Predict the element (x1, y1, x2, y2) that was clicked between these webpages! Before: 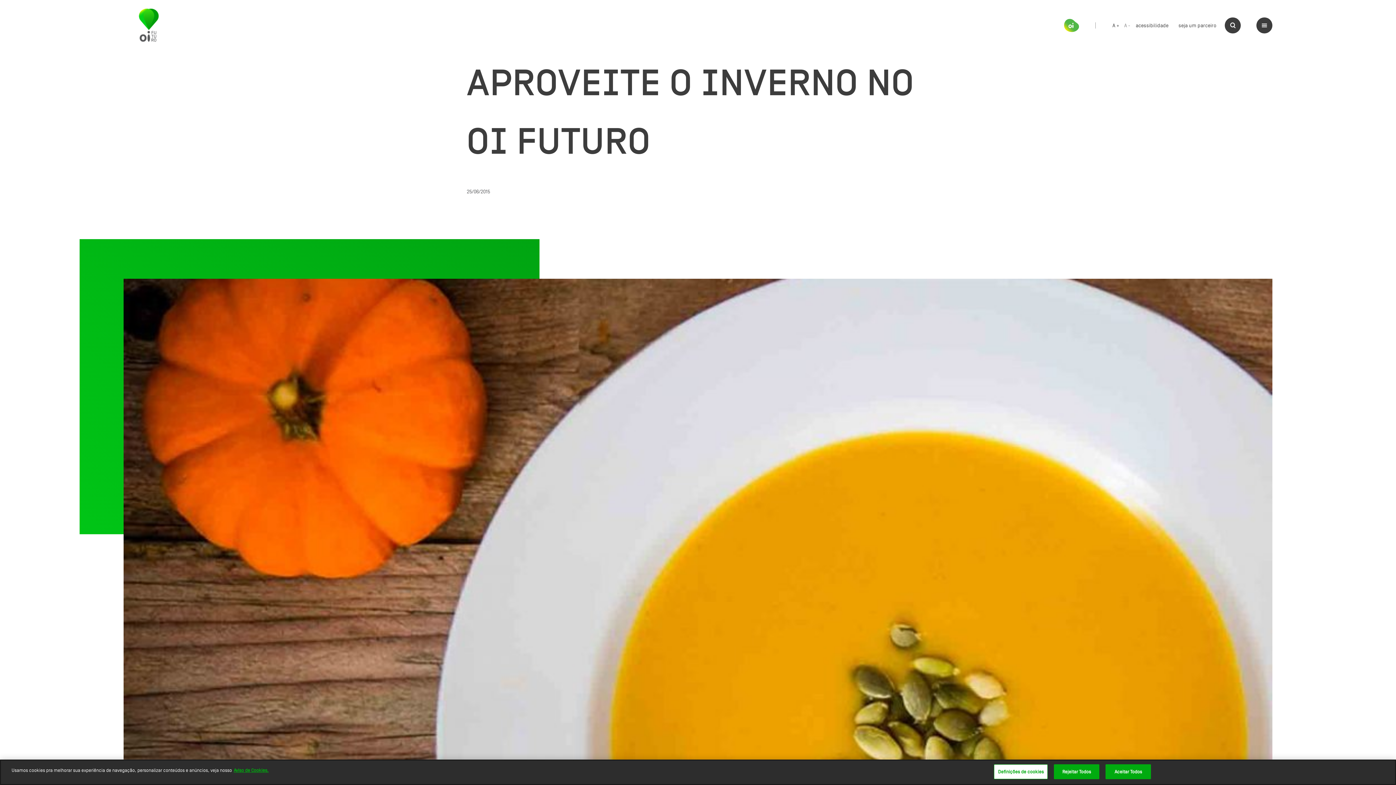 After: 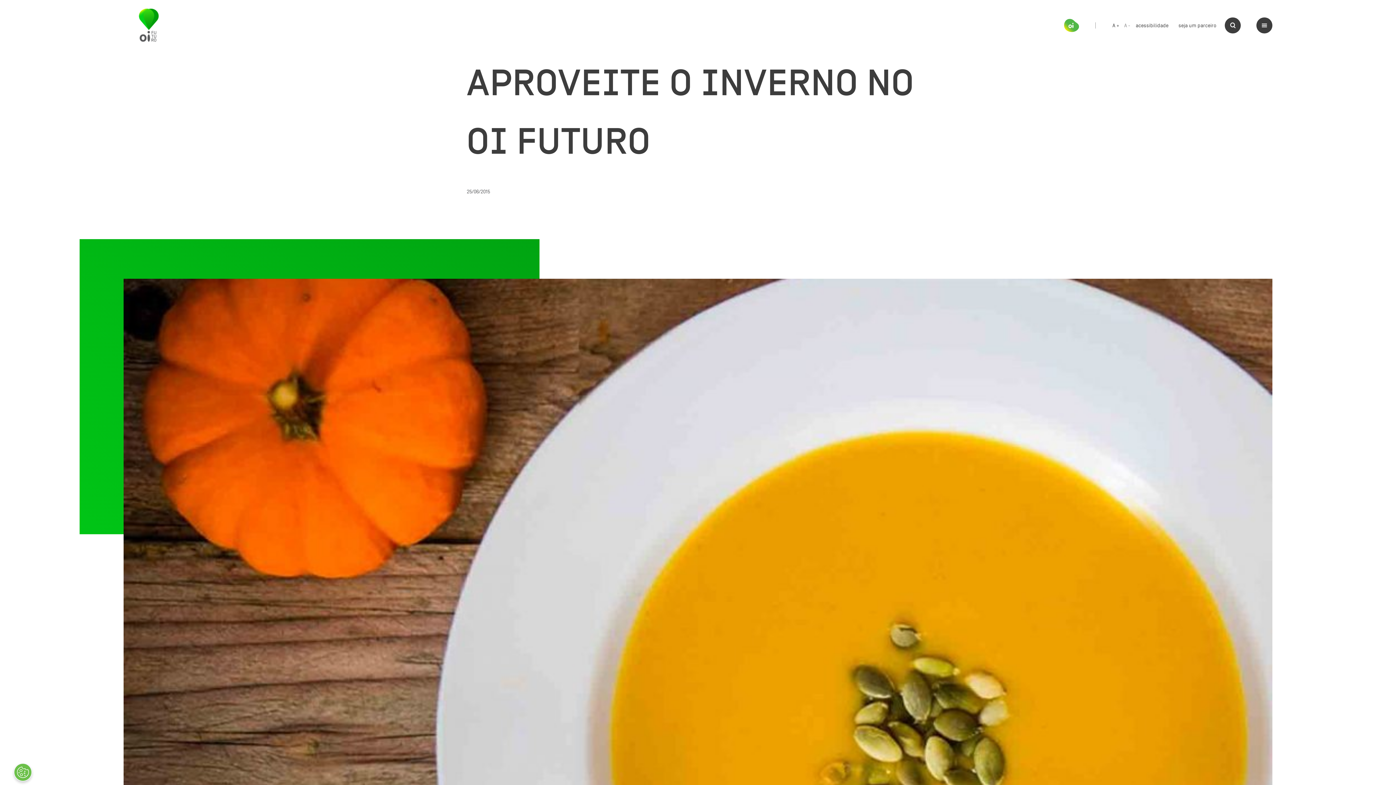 Action: bbox: (1064, 19, 1095, 32)